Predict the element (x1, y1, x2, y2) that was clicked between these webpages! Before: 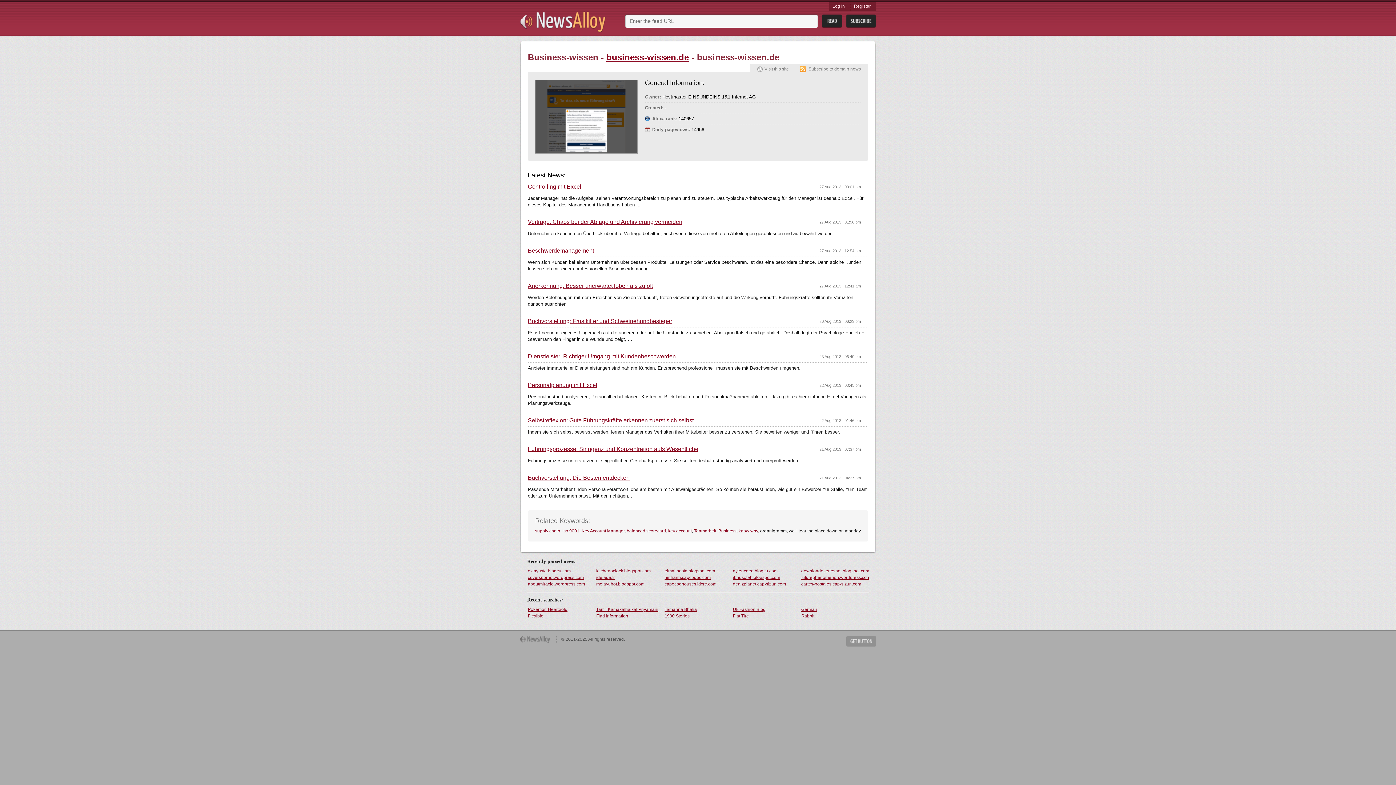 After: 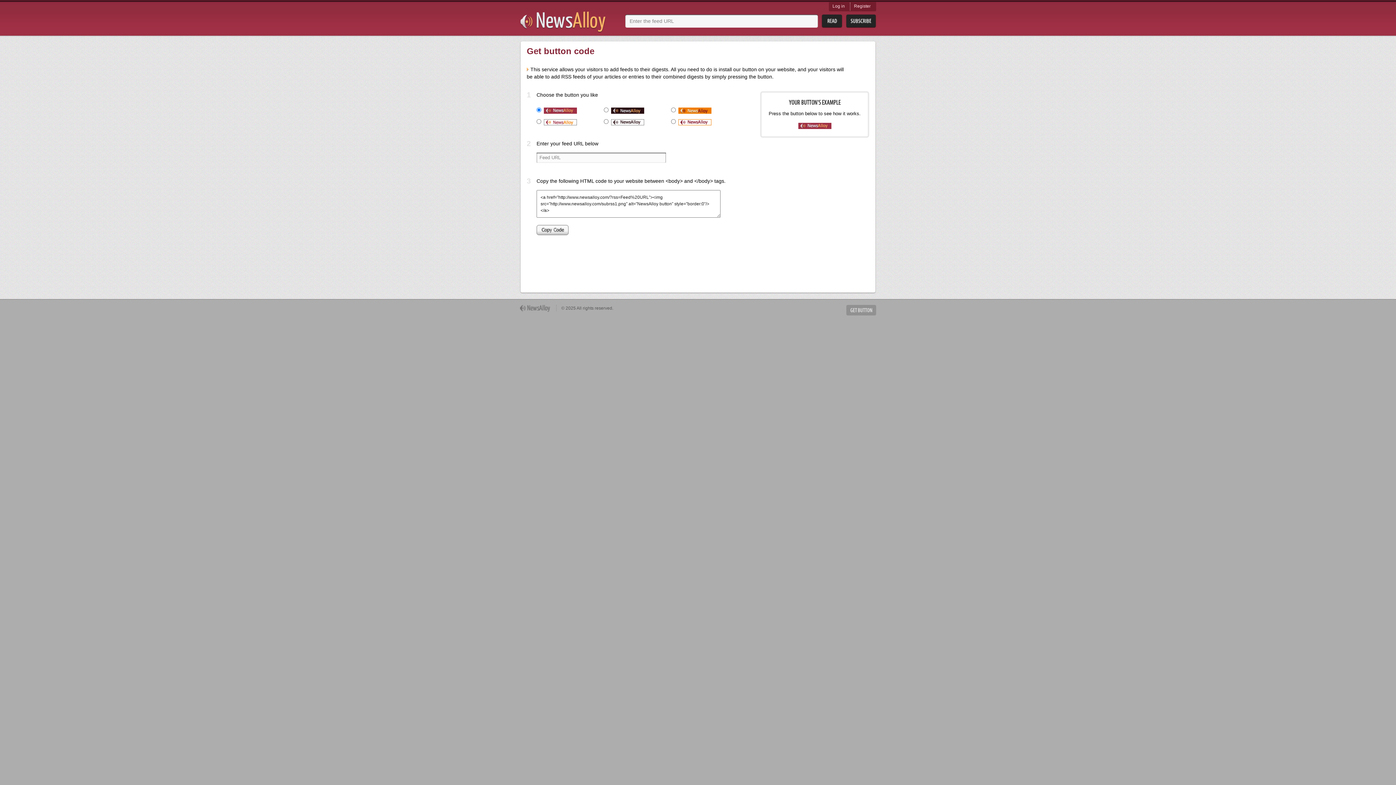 Action: bbox: (846, 636, 876, 646) label: Get Button